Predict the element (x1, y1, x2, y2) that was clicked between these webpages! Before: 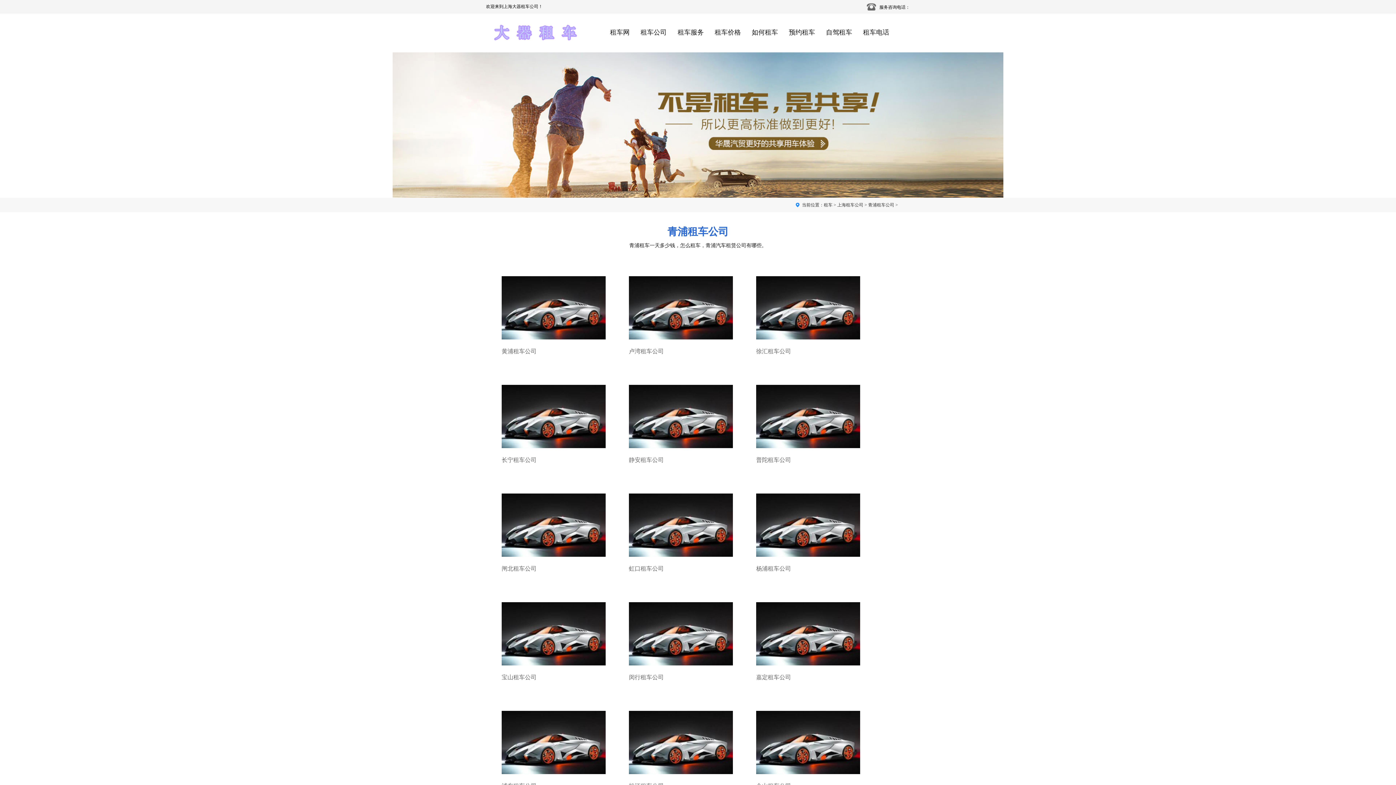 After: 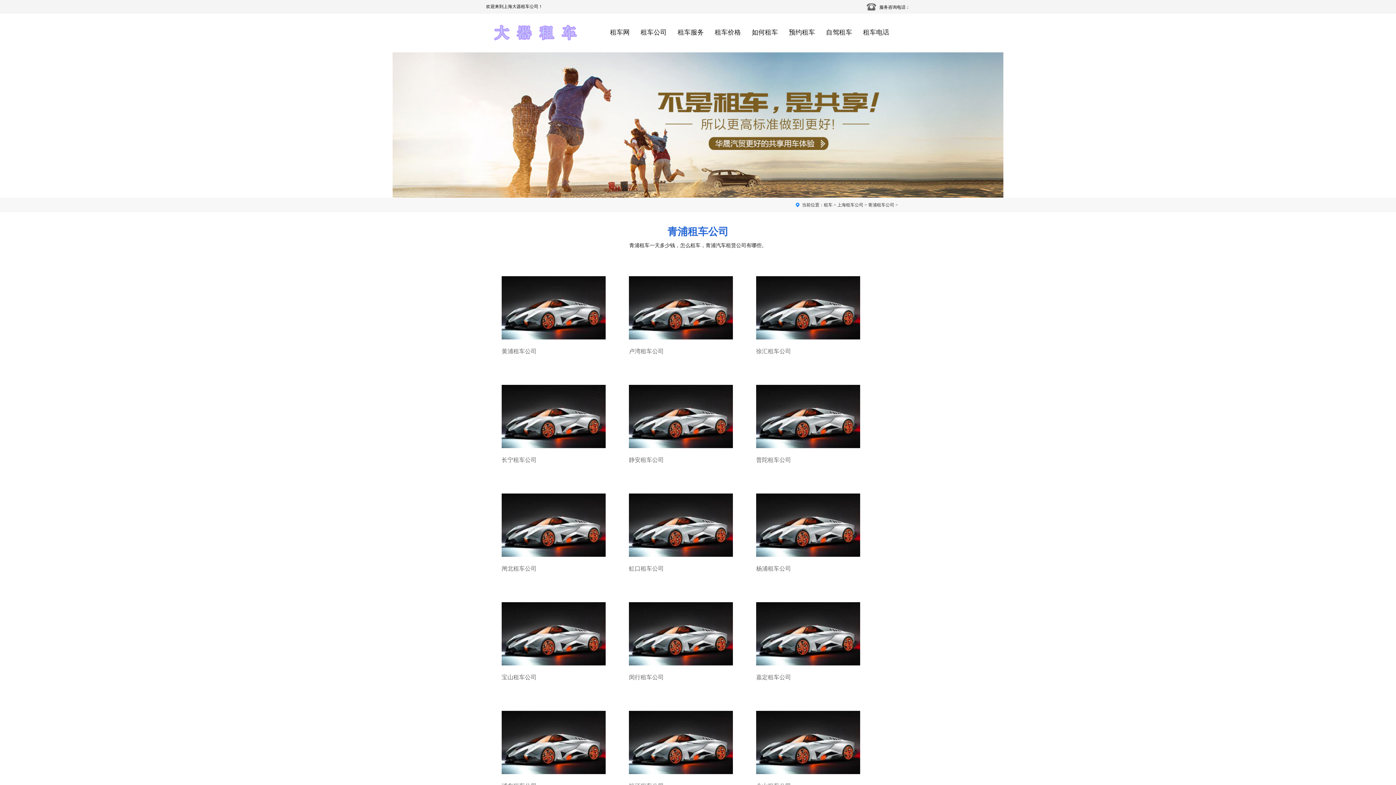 Action: label: 卢湾租车公司 bbox: (629, 276, 749, 356)